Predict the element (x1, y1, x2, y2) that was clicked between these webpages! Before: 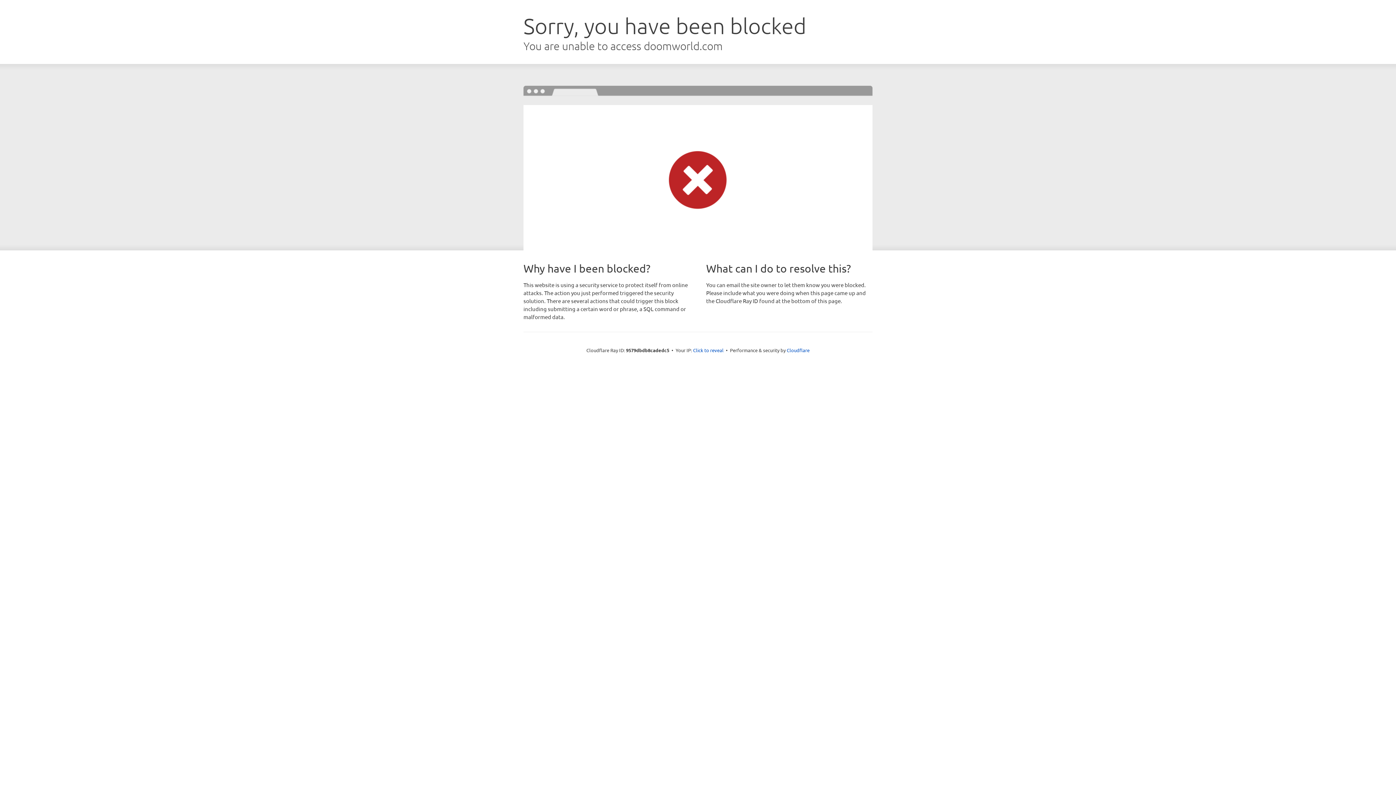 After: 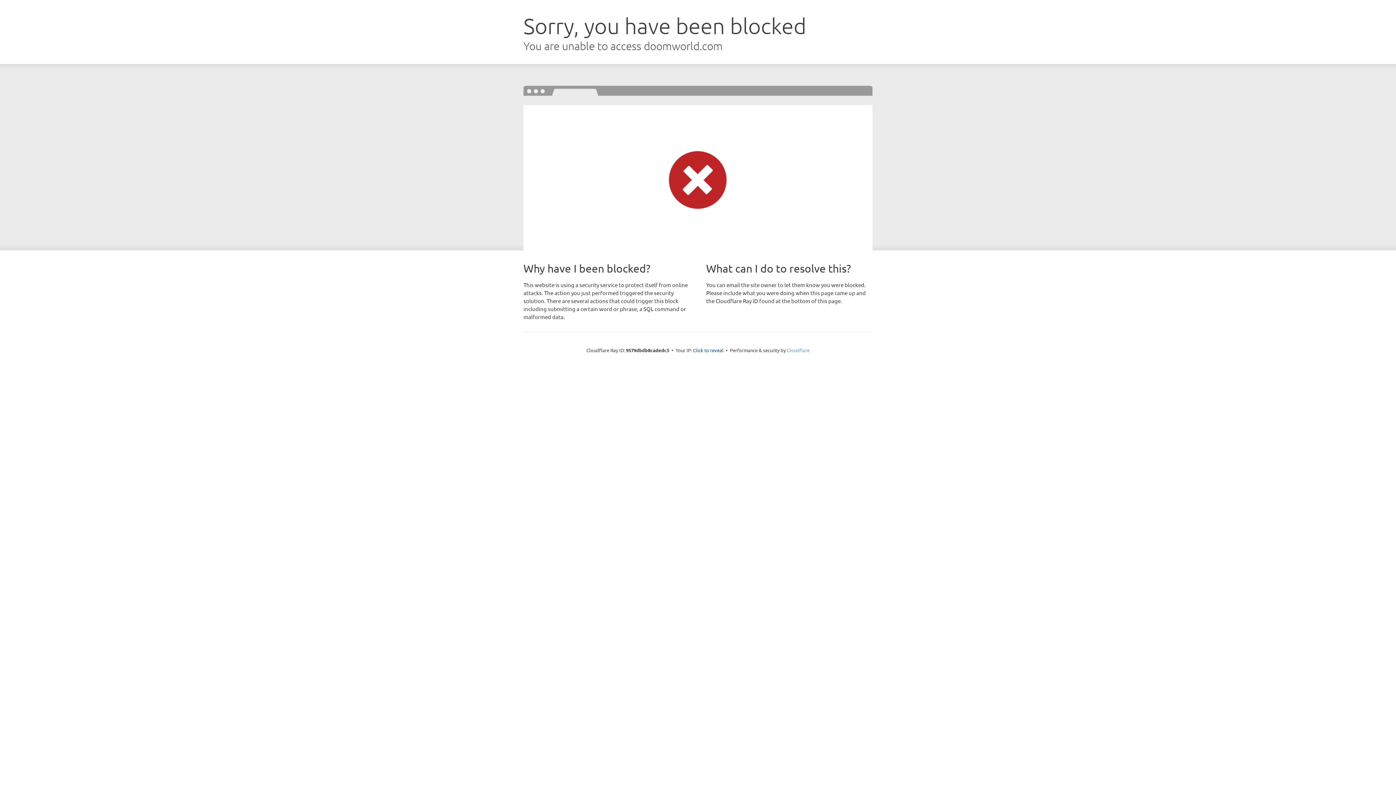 Action: label: Cloudflare bbox: (786, 347, 809, 353)